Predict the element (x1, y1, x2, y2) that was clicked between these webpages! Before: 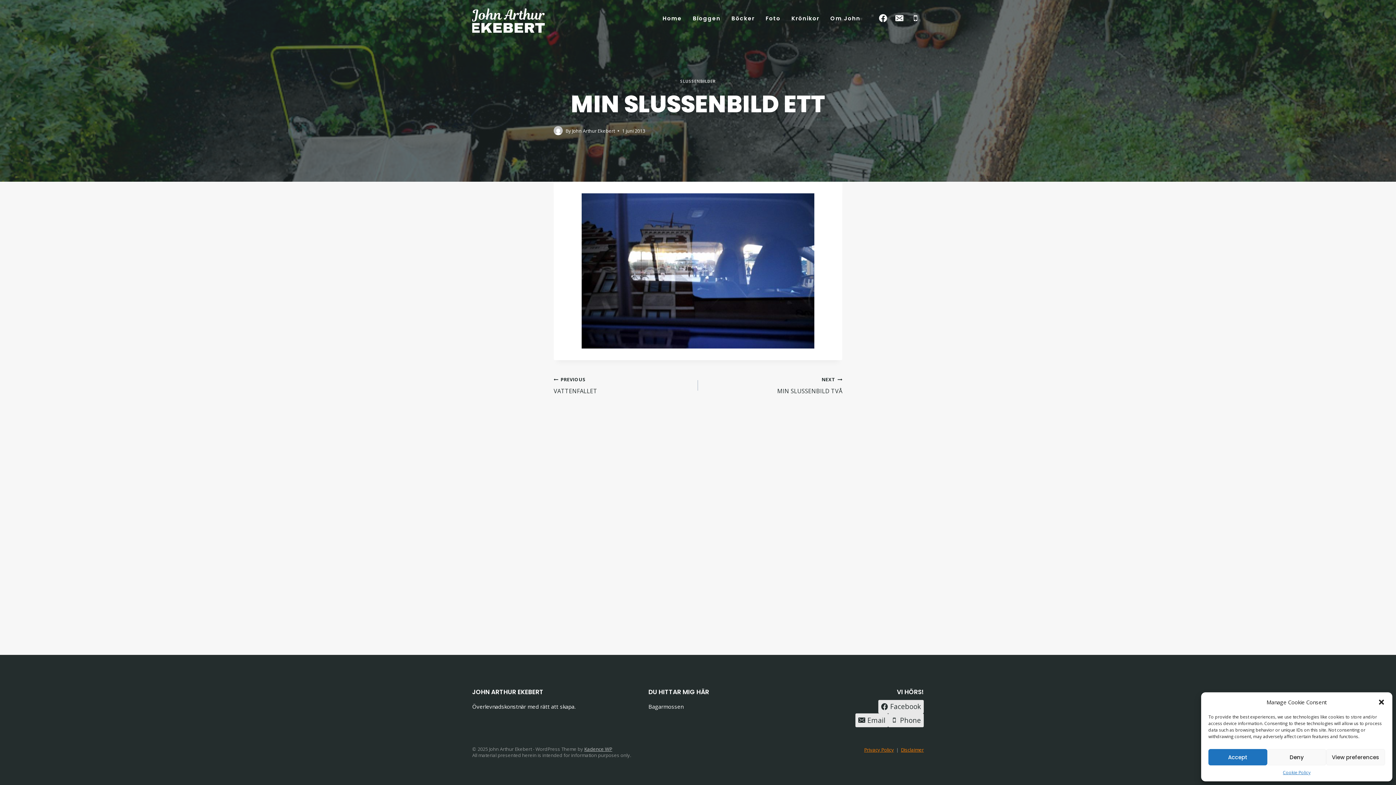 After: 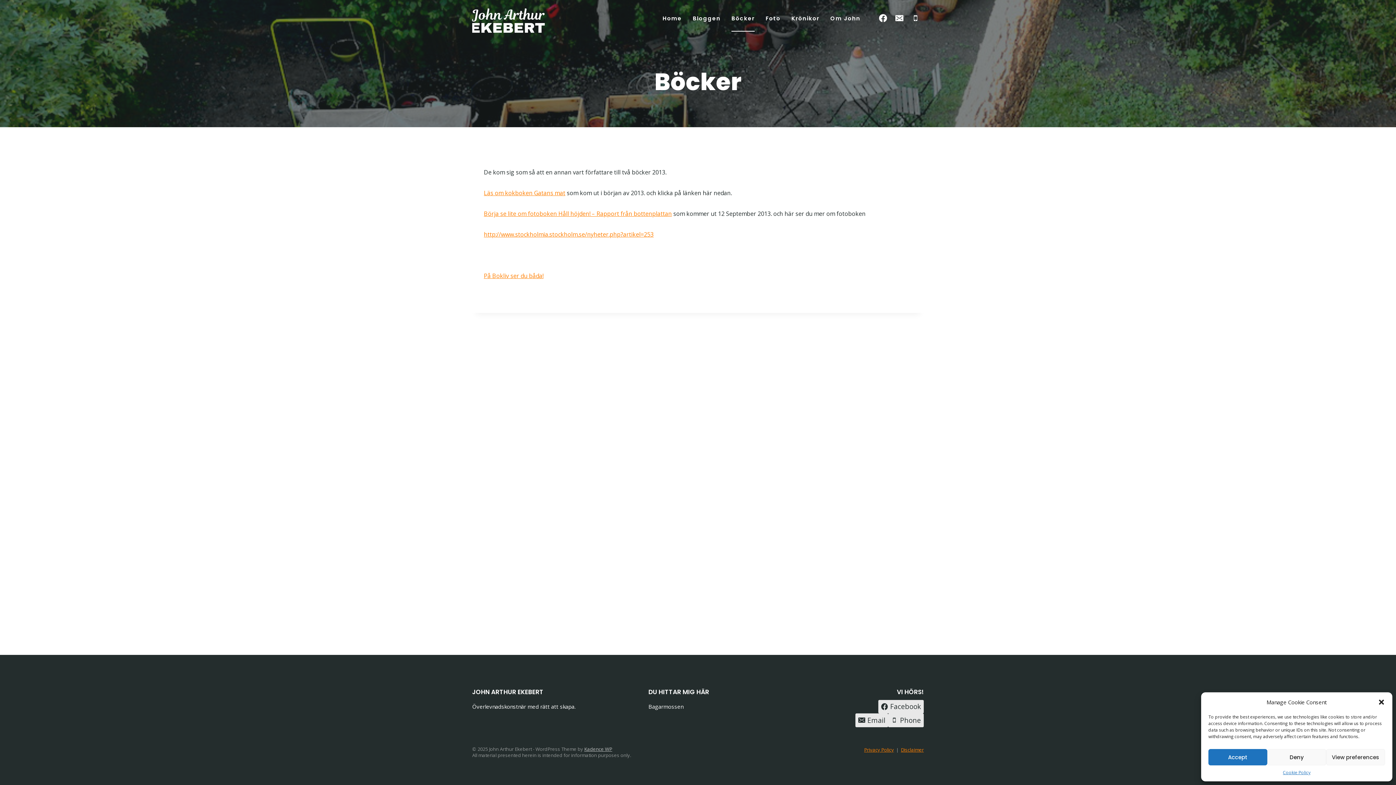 Action: label: Böcker bbox: (726, 4, 760, 31)